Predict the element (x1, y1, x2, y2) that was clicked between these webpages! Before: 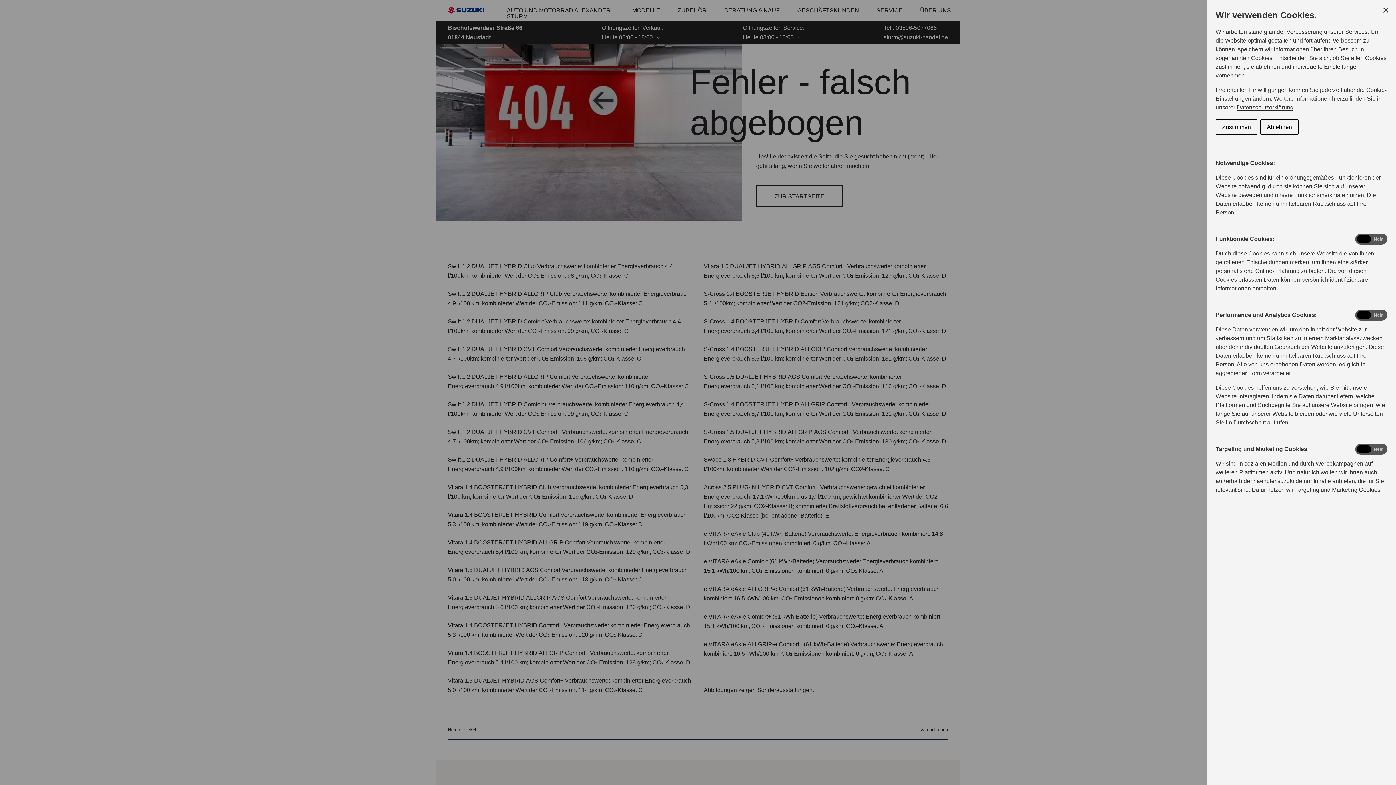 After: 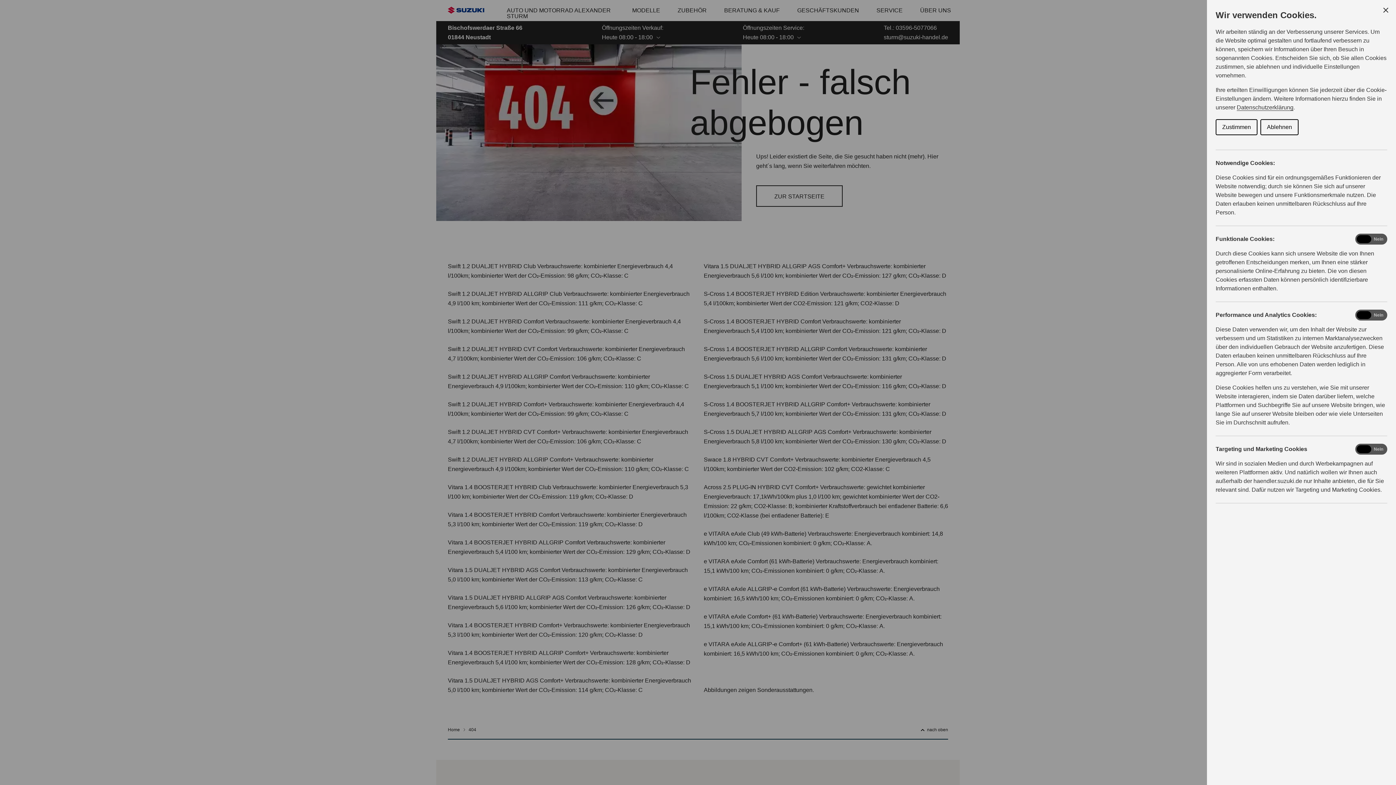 Action: label: Ablehnen bbox: (1260, 119, 1298, 135)